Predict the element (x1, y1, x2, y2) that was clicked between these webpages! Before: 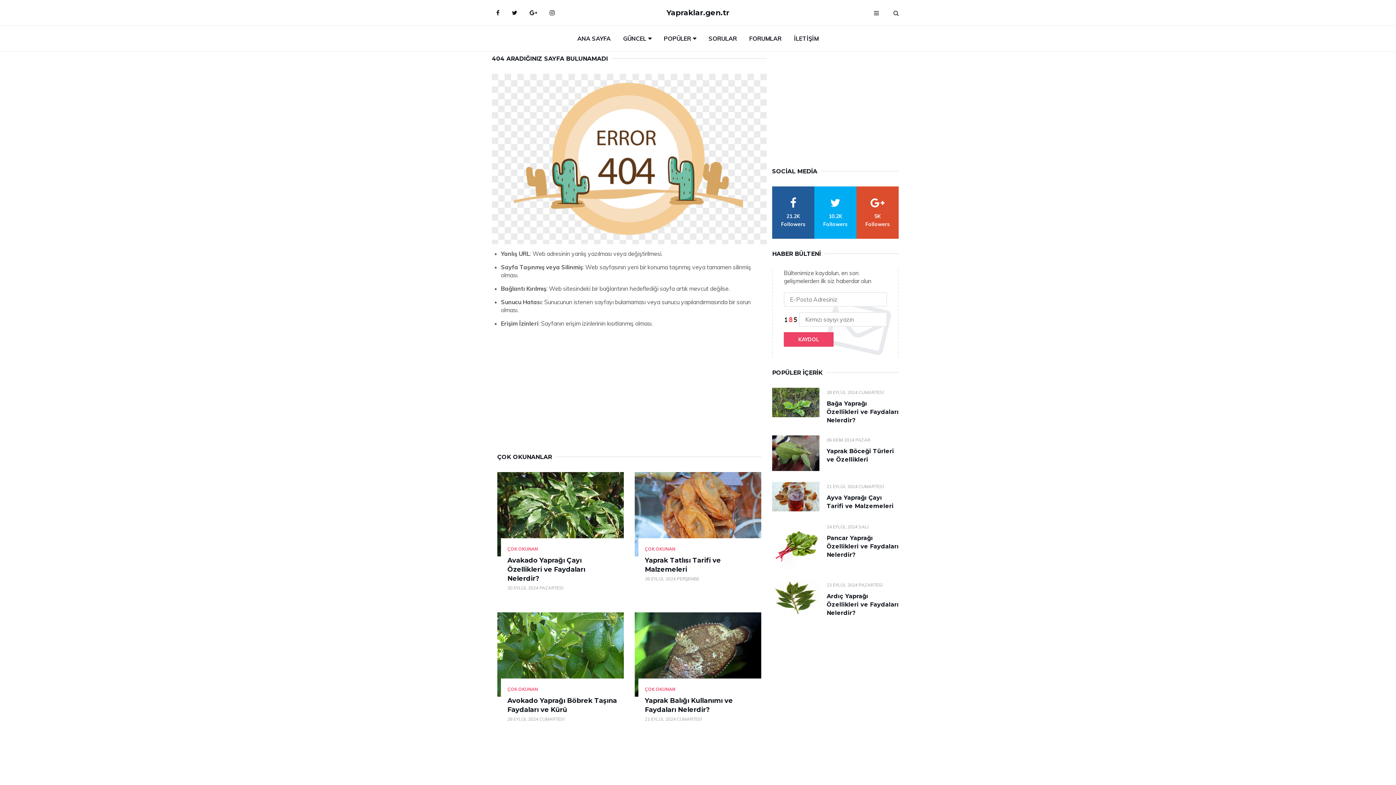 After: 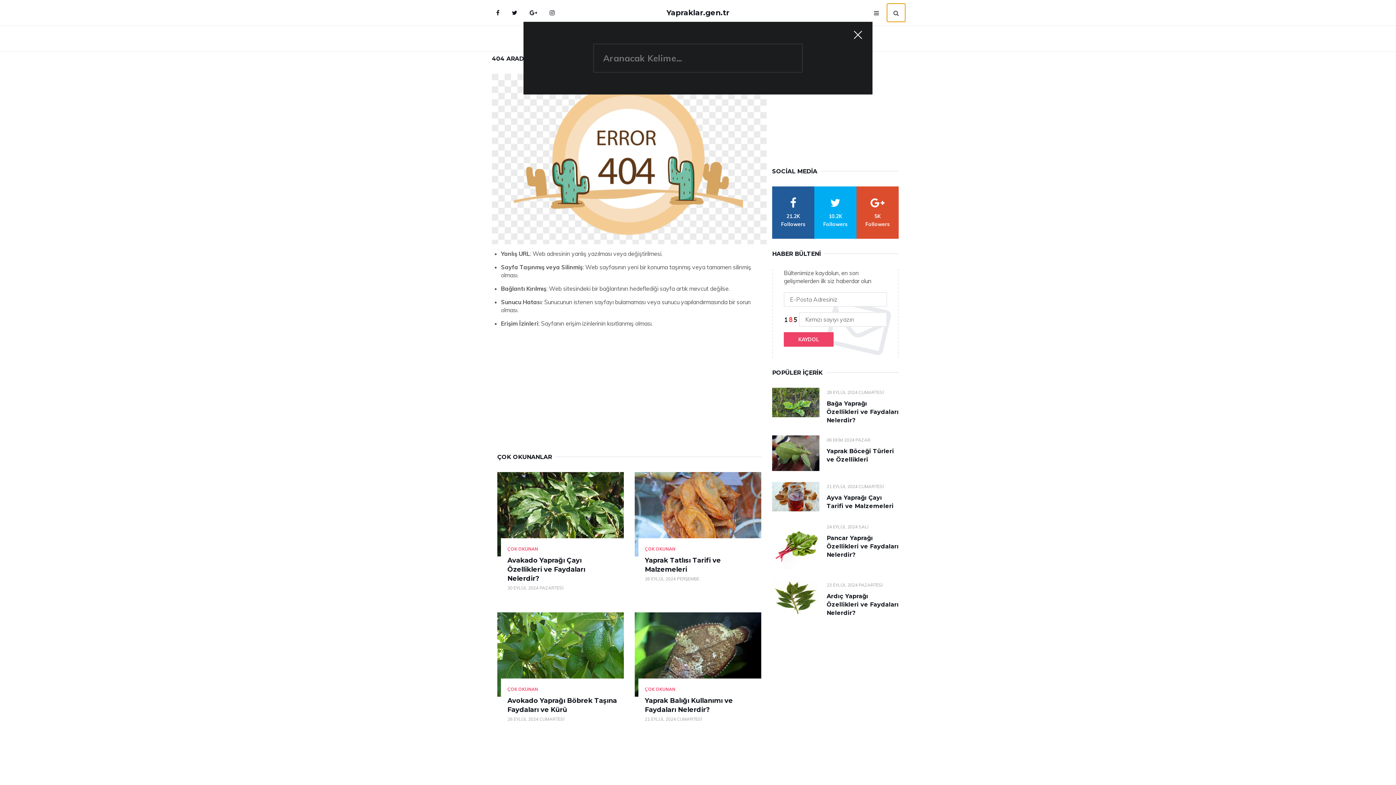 Action: label: search bbox: (887, 3, 905, 21)